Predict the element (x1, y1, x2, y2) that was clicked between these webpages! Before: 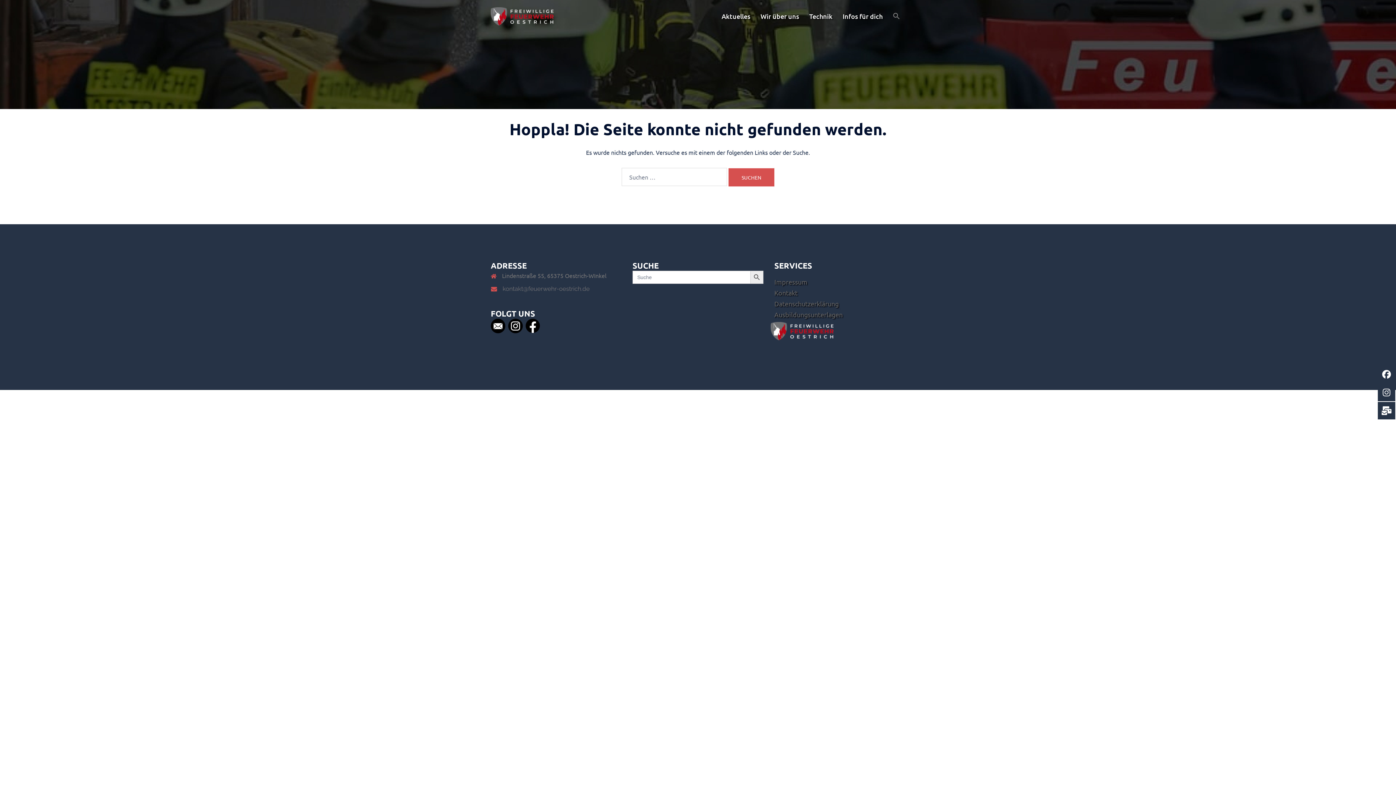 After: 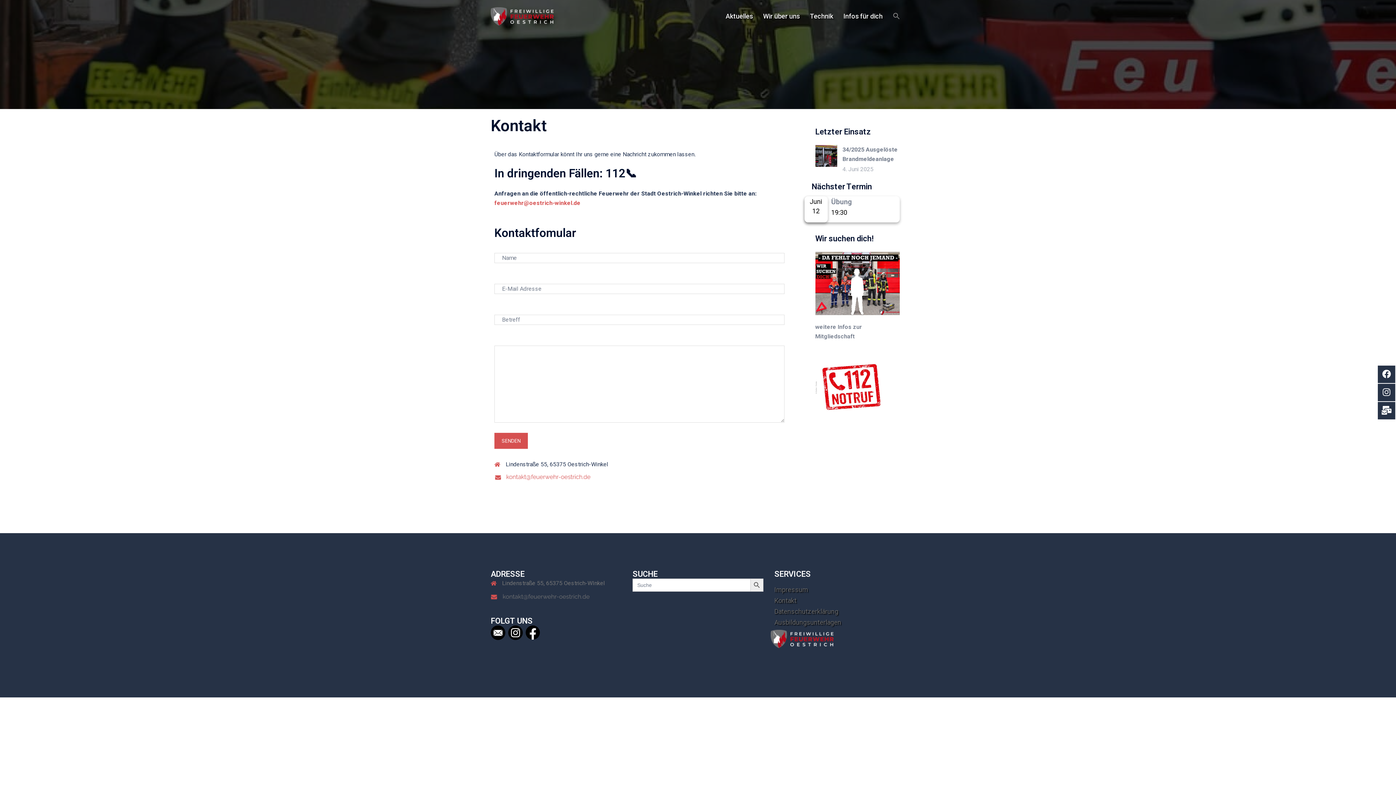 Action: bbox: (774, 289, 797, 296) label: Kontakt